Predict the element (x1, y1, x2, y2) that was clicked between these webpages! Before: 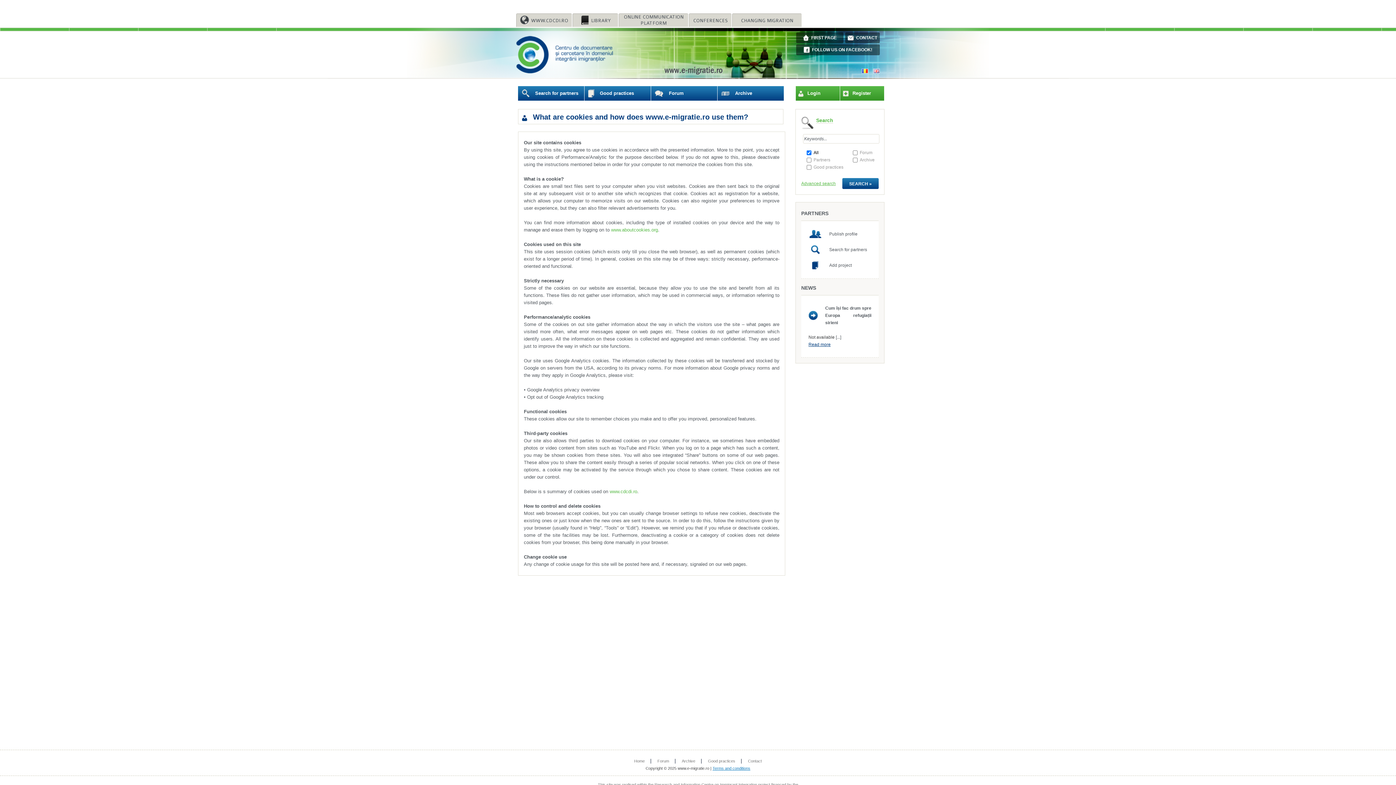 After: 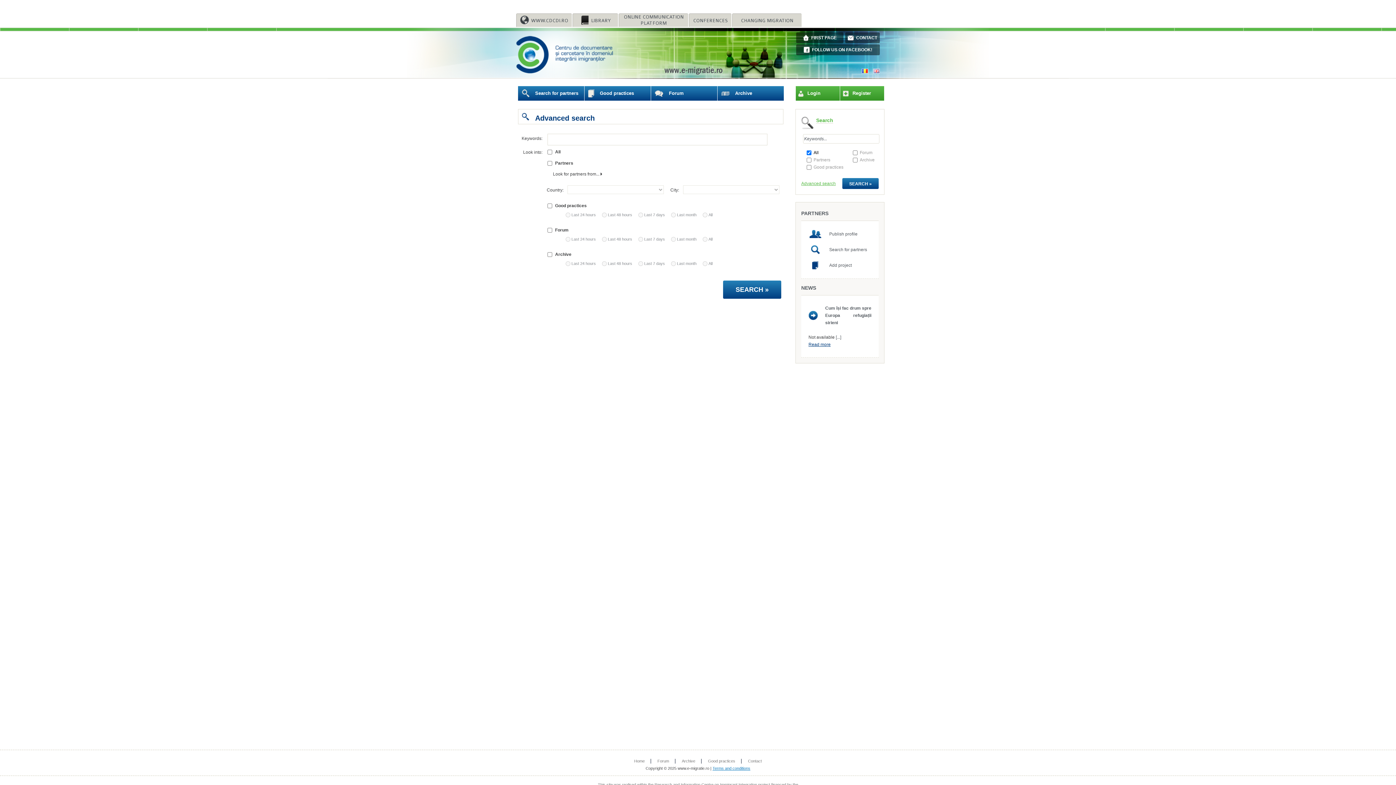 Action: label: Advanced search bbox: (801, 181, 836, 186)